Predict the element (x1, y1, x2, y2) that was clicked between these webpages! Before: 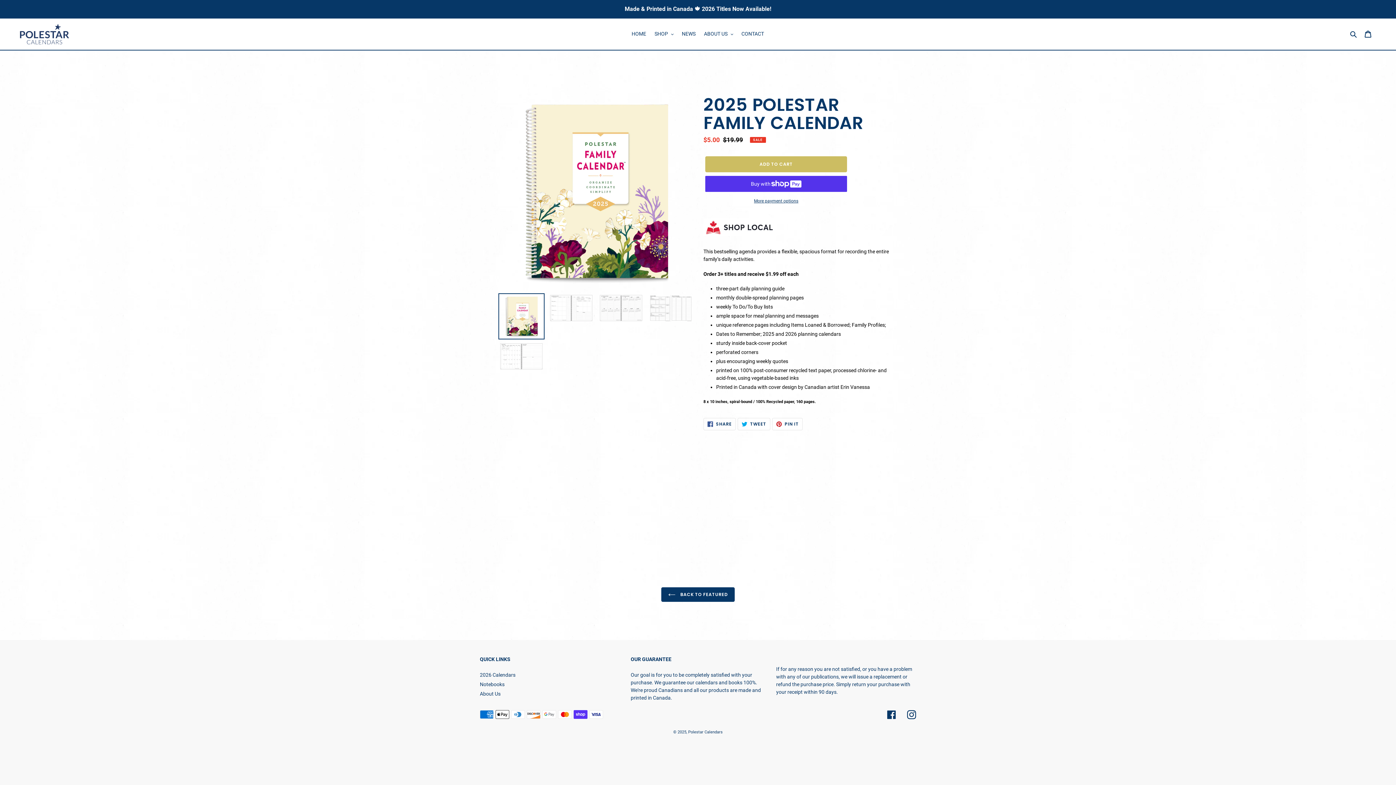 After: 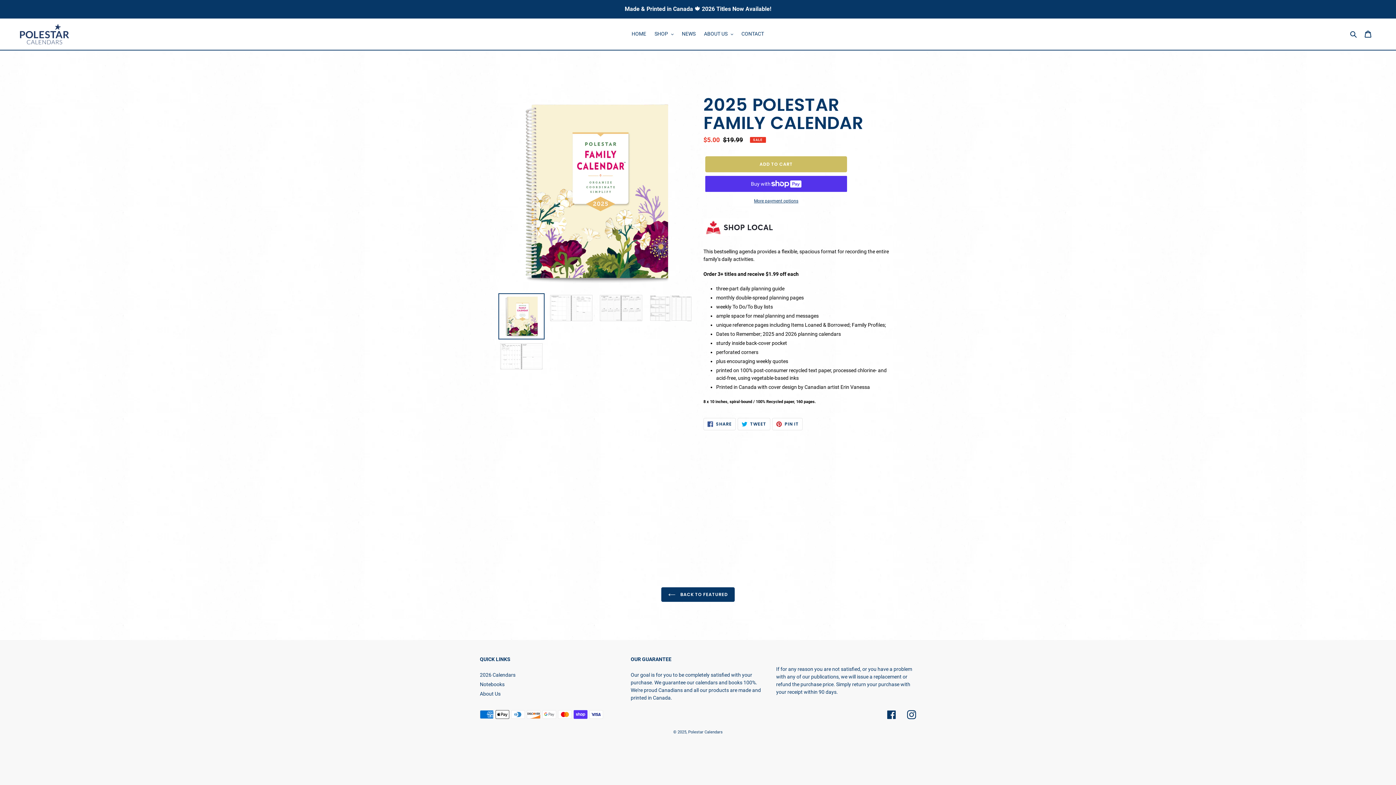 Action: bbox: (498, 293, 544, 339)